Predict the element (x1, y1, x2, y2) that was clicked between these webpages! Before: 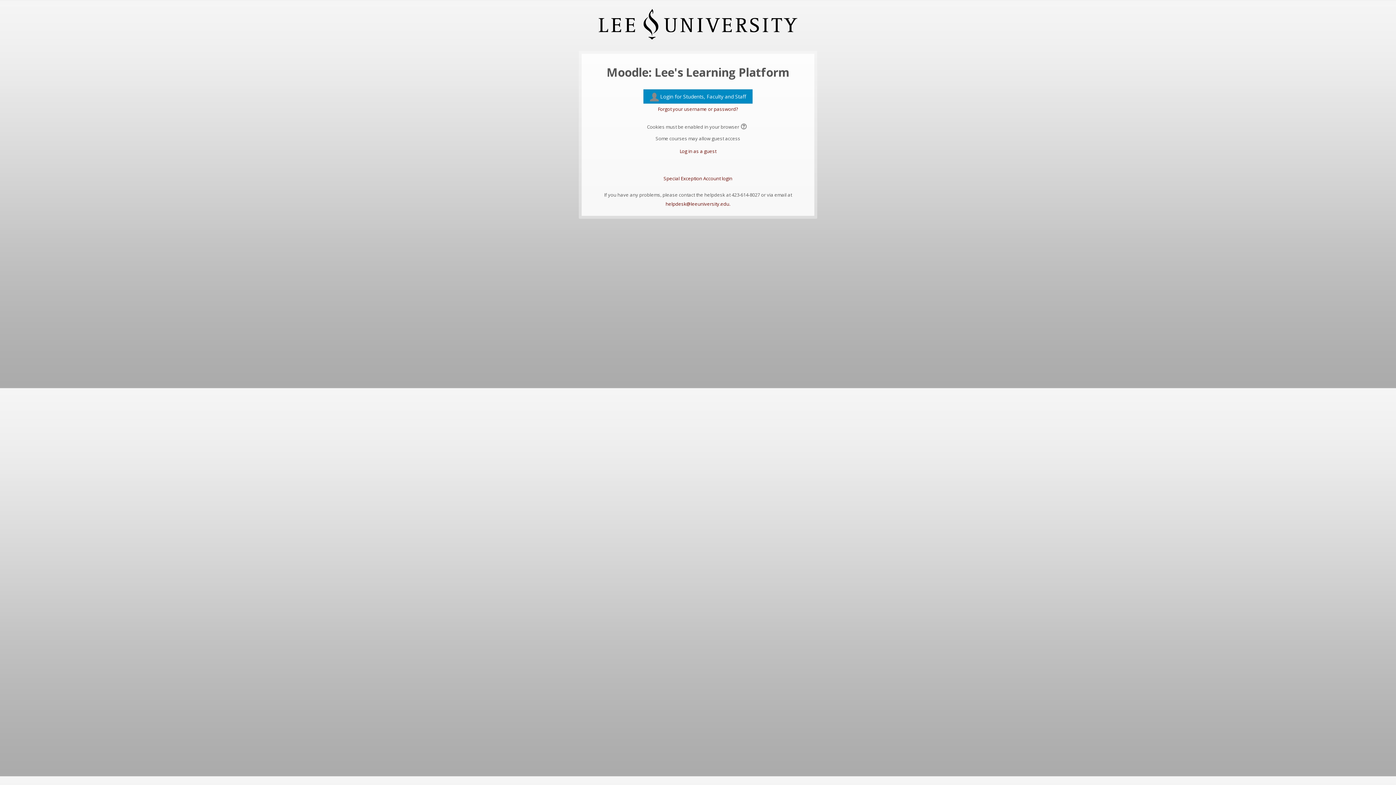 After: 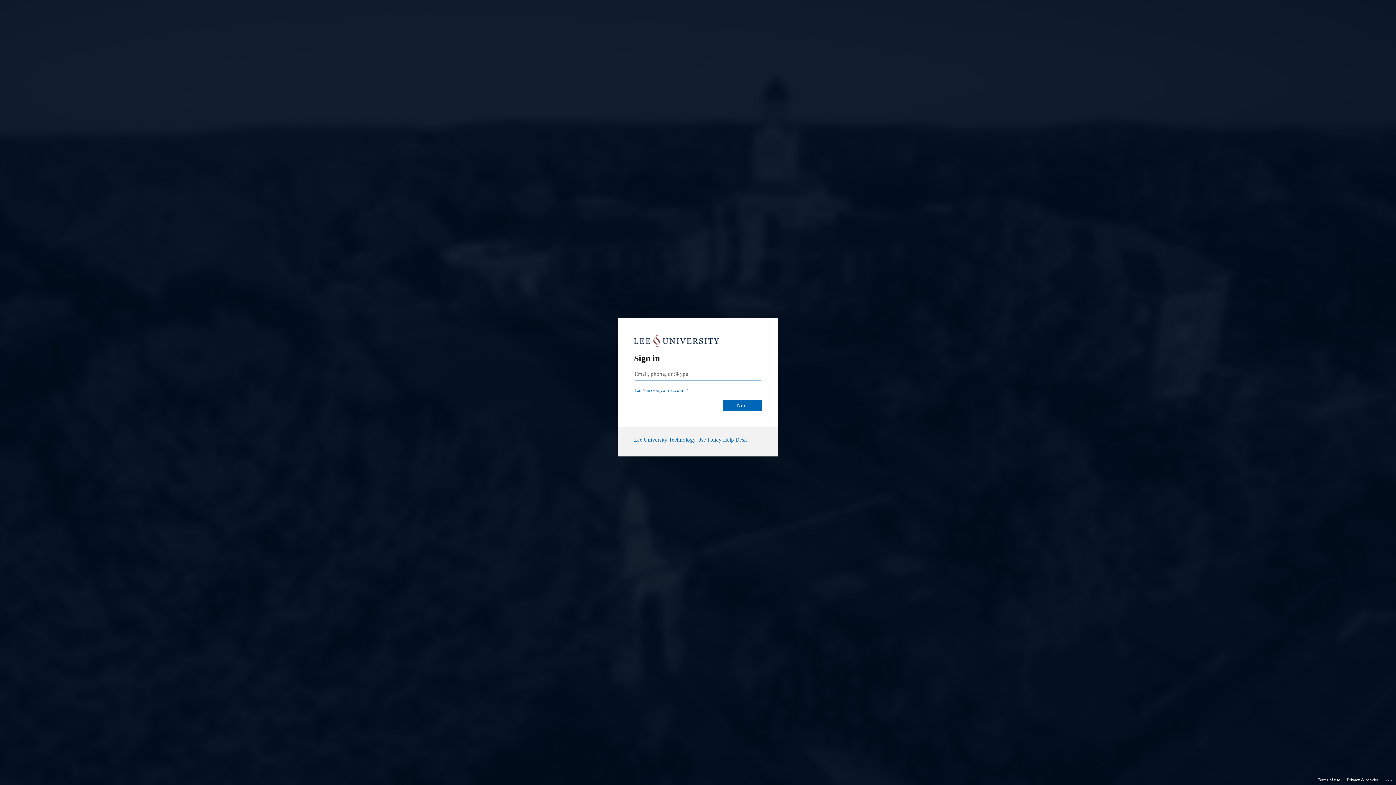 Action: bbox: (643, 89, 753, 104) label:  Login for Students, Faculty and Staff